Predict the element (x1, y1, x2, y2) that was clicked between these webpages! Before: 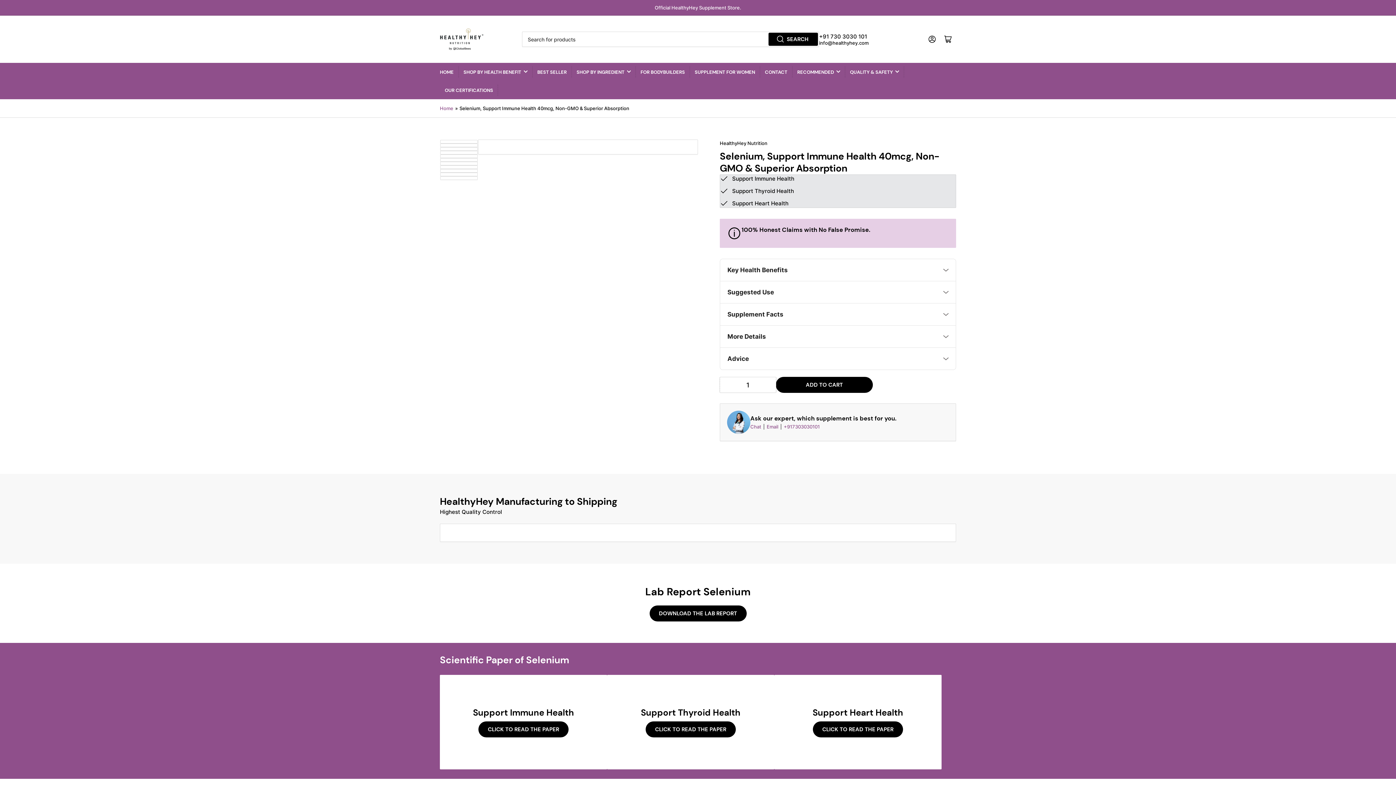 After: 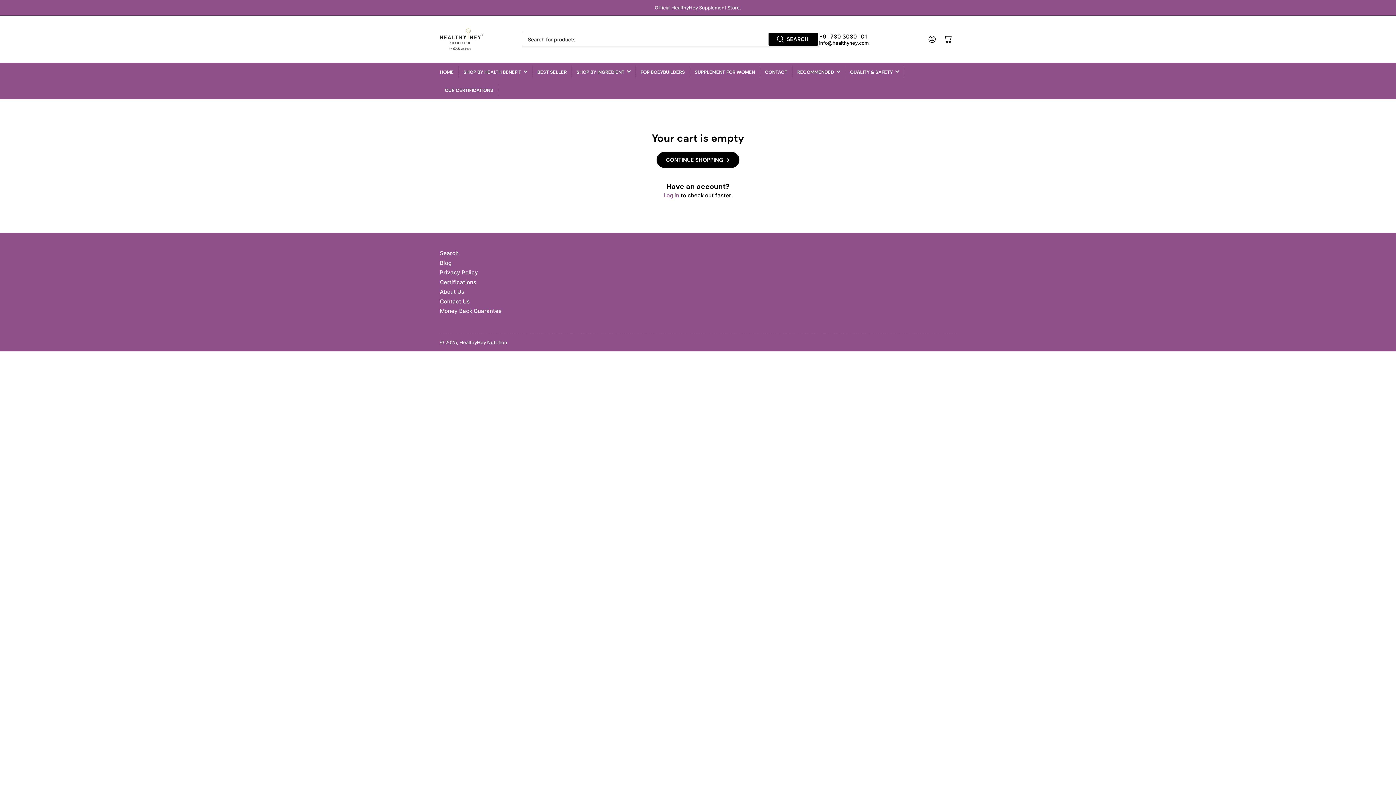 Action: label: Open mini cart bbox: (940, 31, 956, 47)